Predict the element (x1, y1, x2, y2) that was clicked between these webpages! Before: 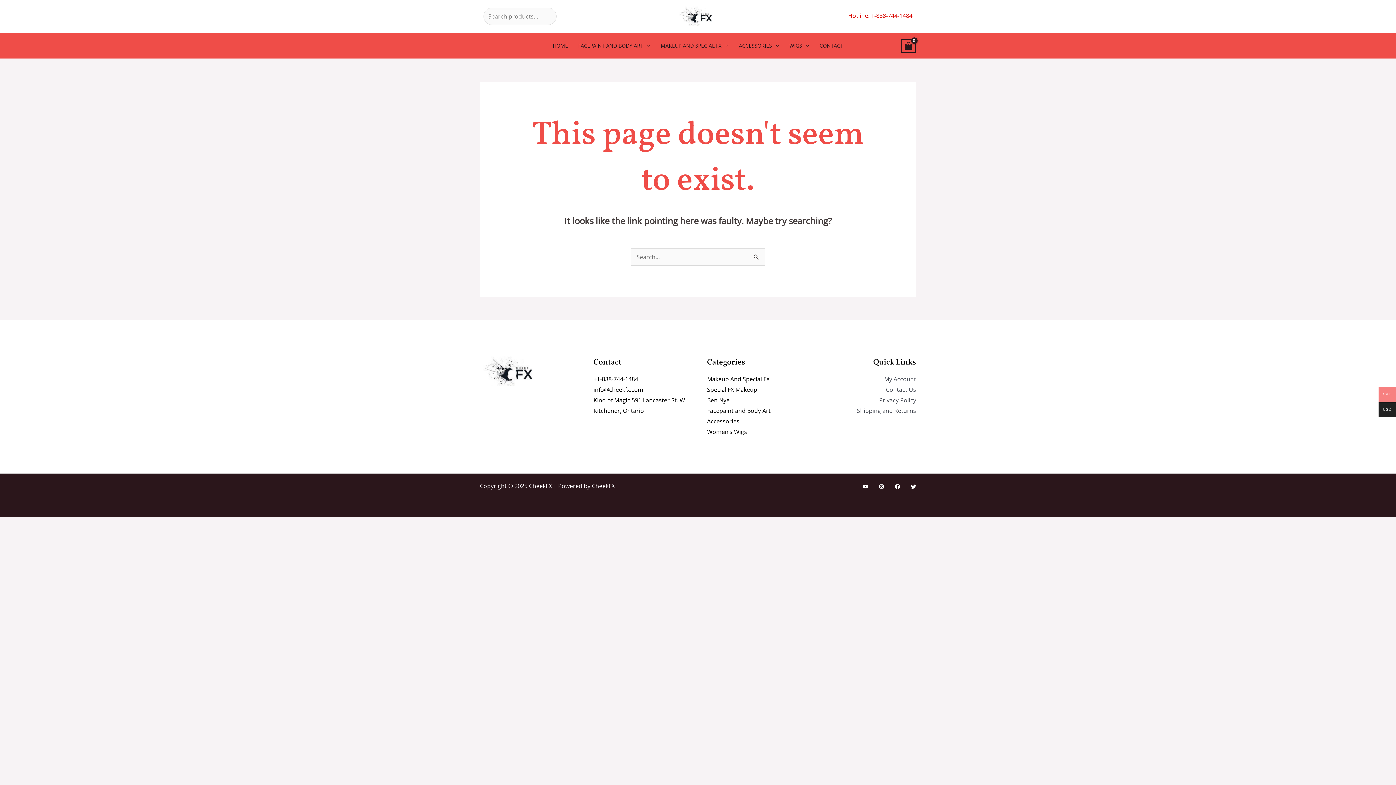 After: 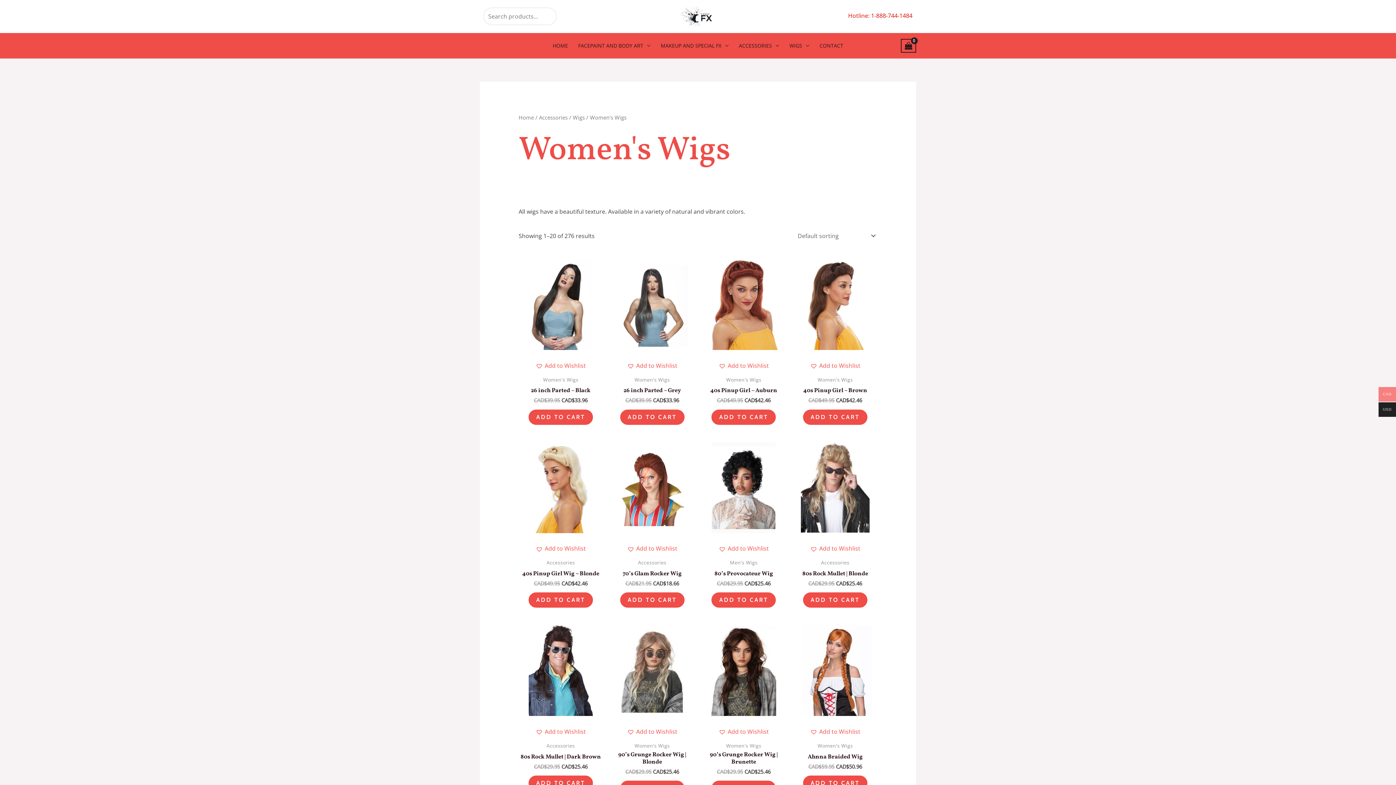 Action: label: Women’s Wigs bbox: (707, 428, 747, 436)